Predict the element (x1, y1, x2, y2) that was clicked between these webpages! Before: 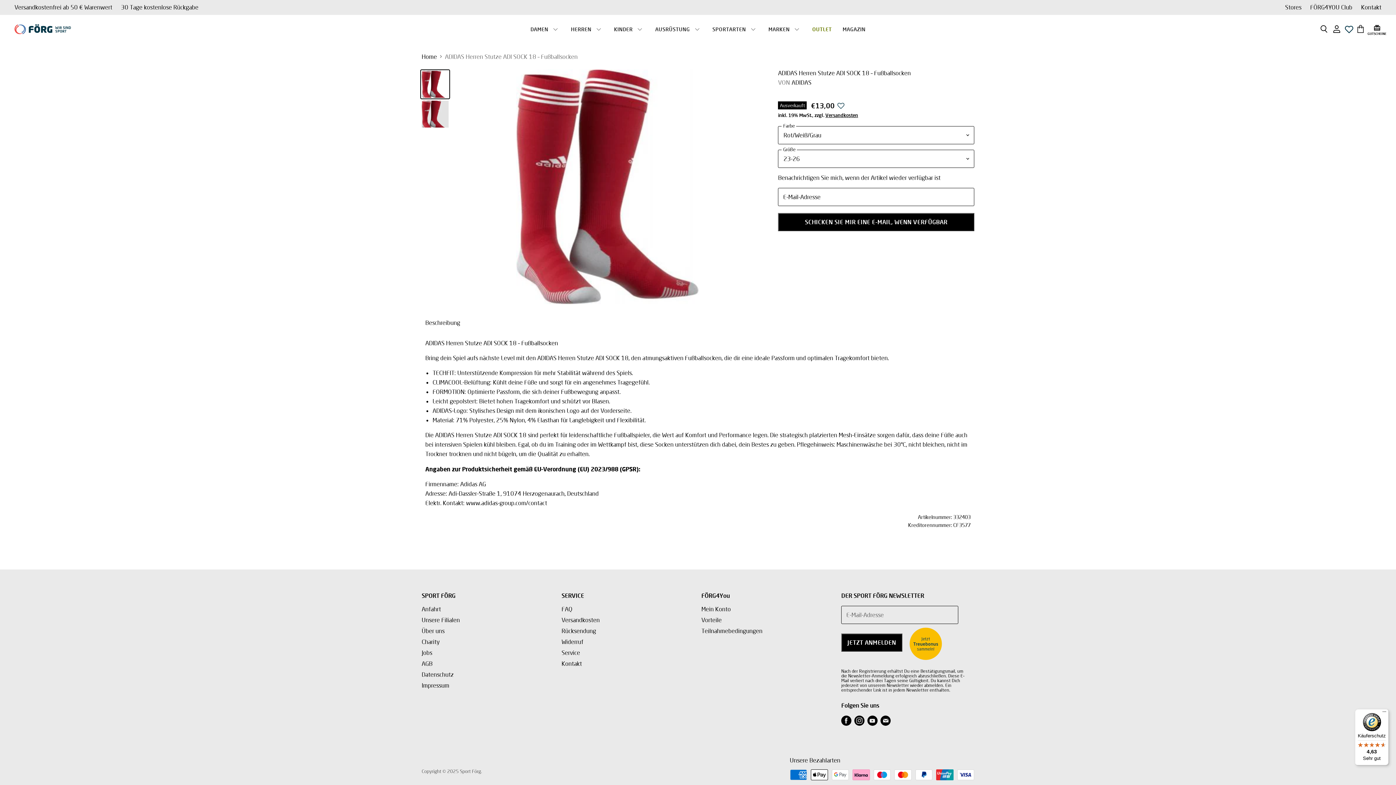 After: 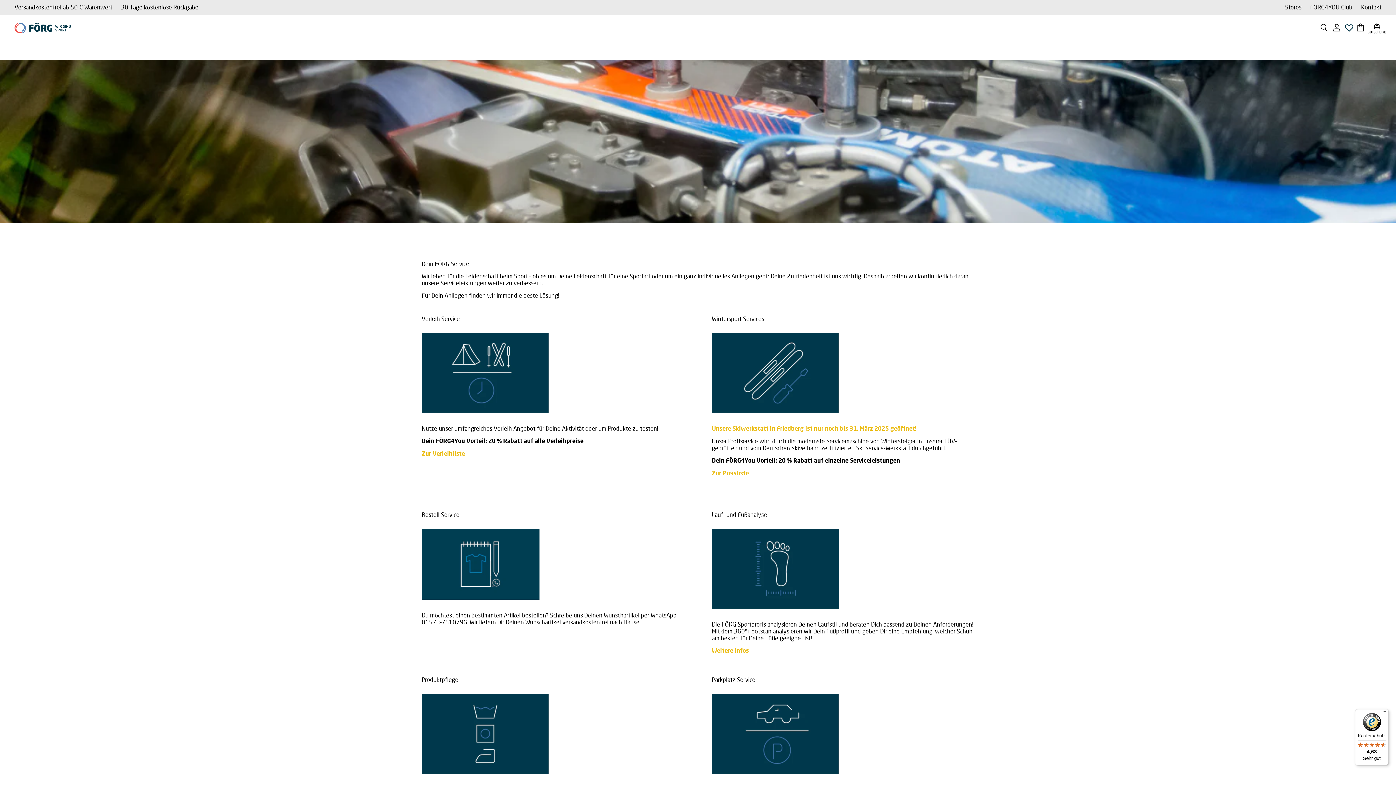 Action: bbox: (561, 649, 580, 656) label: Service